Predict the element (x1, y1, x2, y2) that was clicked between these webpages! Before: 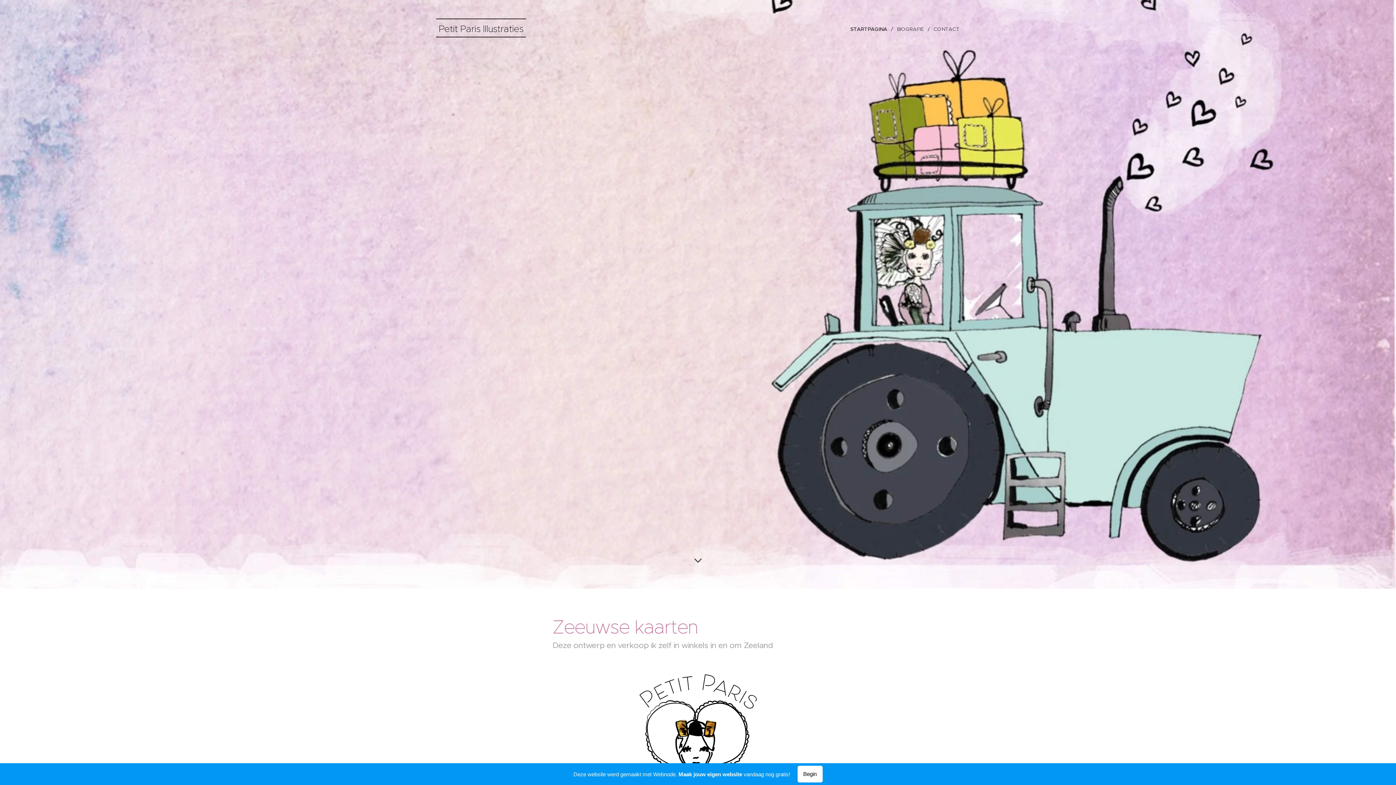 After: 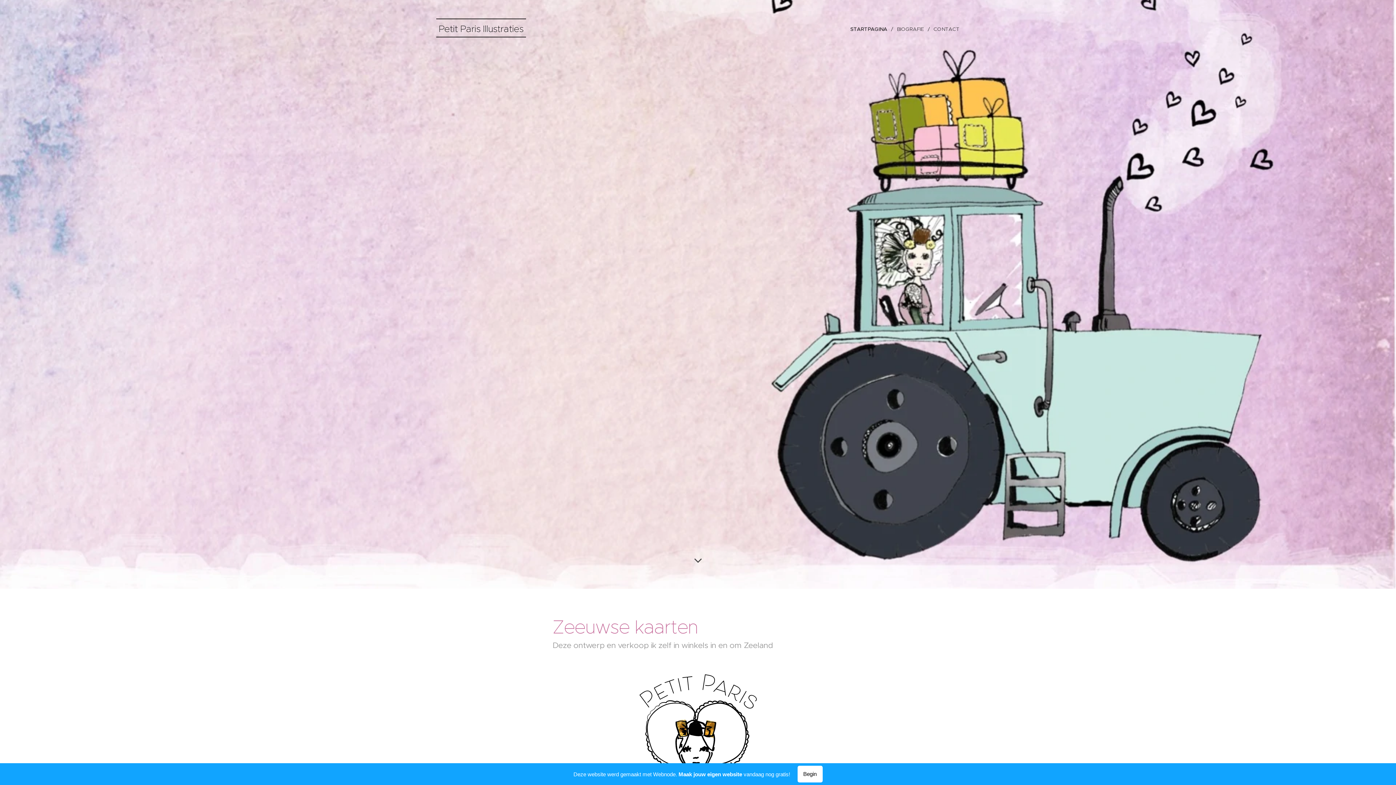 Action: bbox: (0, 763, 1396, 785) label: Deze website werd gemaakt met Webnode. Maak jouw eigen website vandaag nog gratis!
Begin